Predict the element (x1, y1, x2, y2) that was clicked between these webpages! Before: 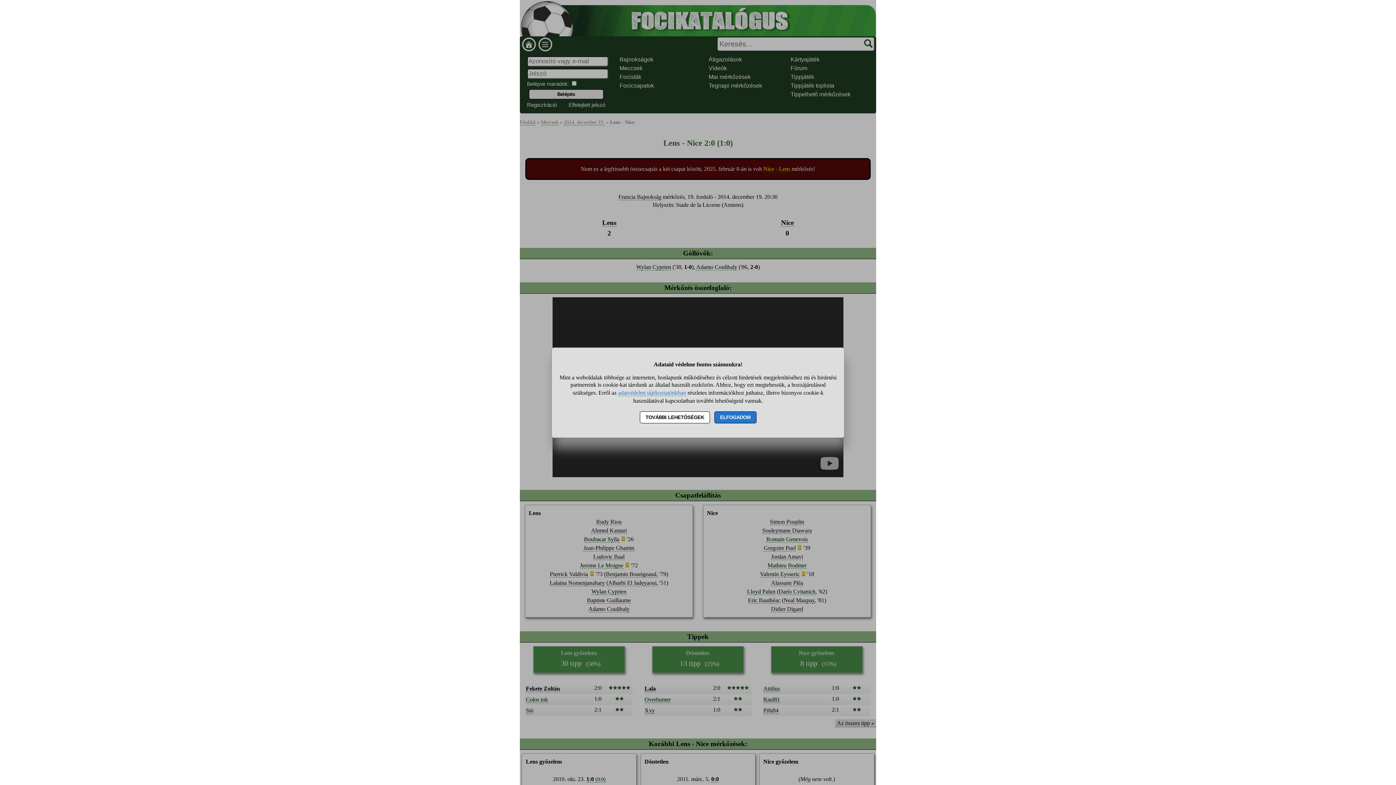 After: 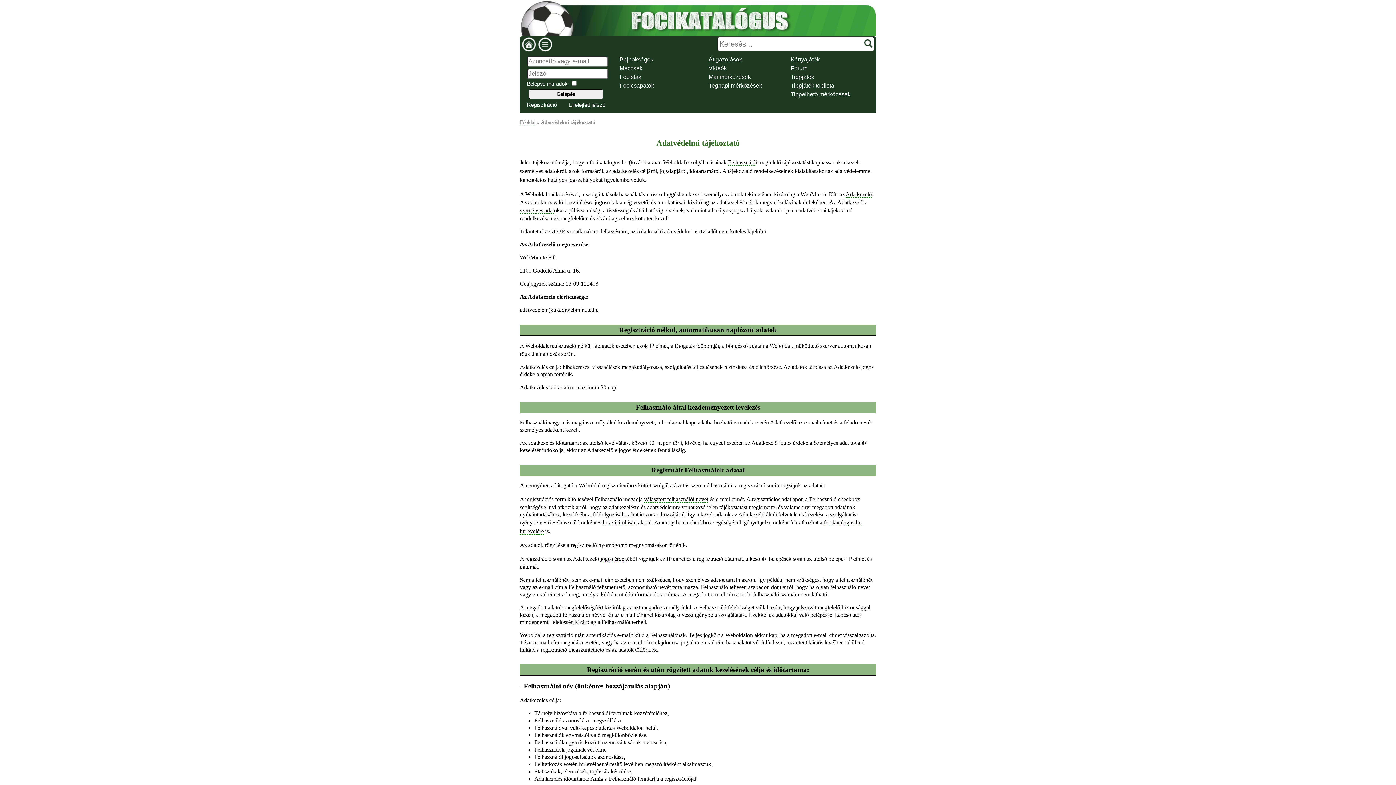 Action: label: adatvédelmi tájékoztatónkban bbox: (618, 389, 686, 396)